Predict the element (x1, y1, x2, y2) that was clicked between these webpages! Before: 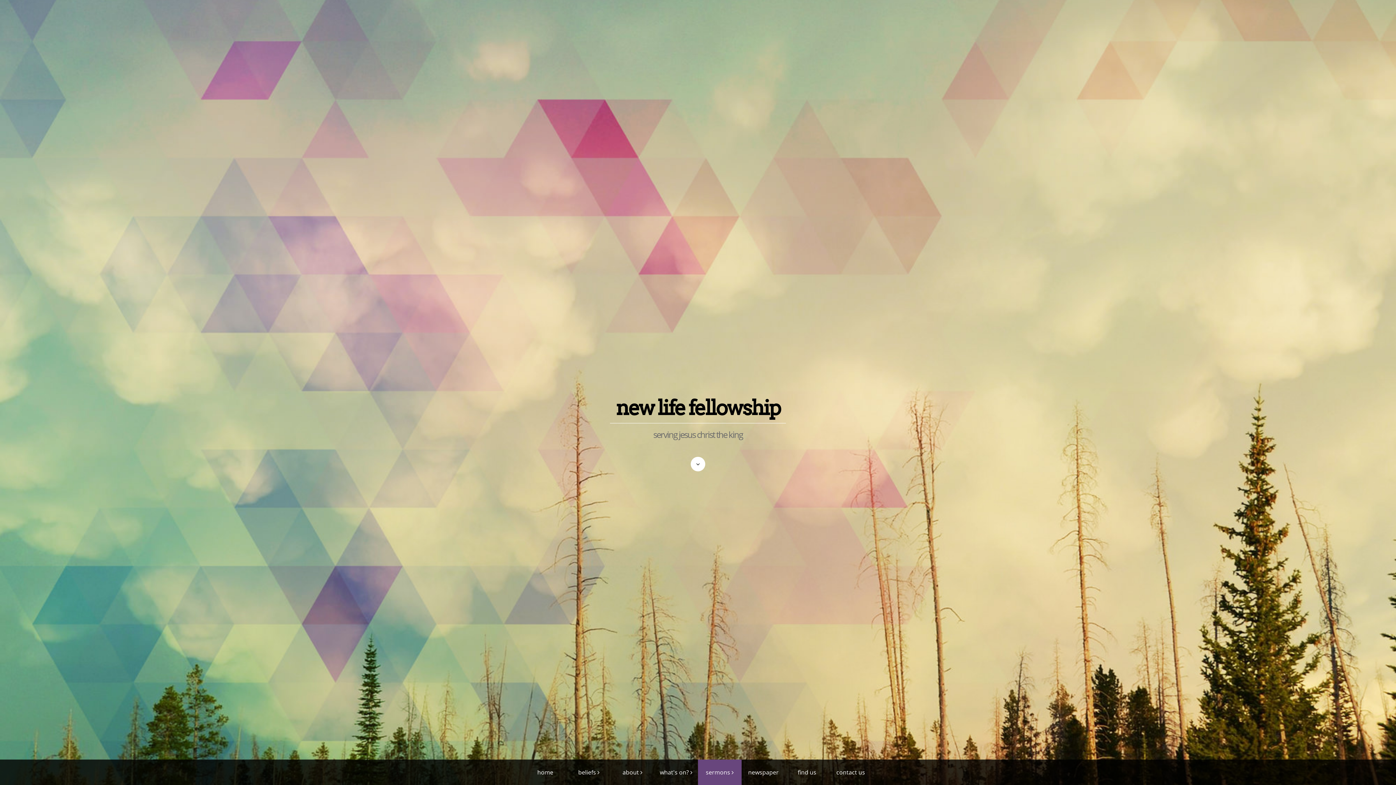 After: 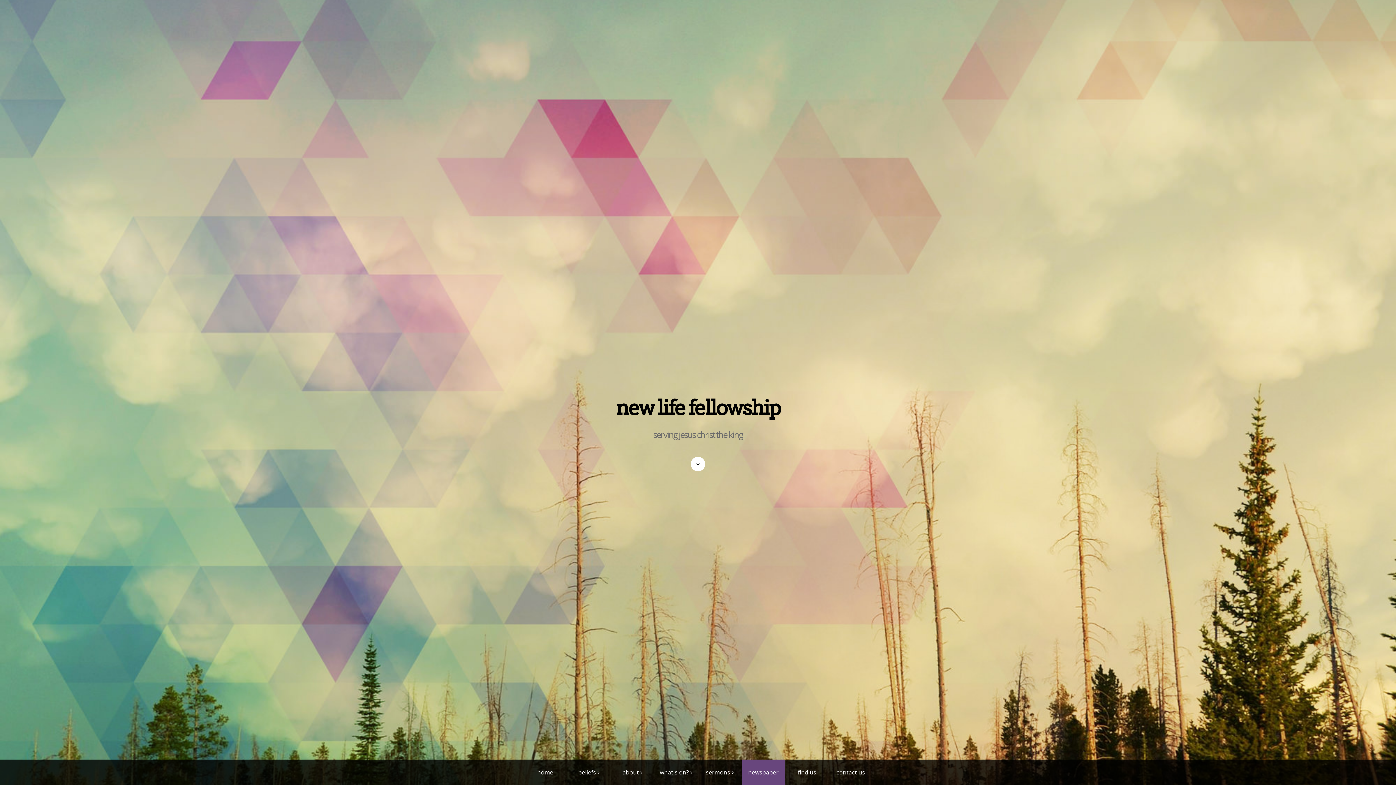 Action: label: newspaper bbox: (741, 760, 785, 785)